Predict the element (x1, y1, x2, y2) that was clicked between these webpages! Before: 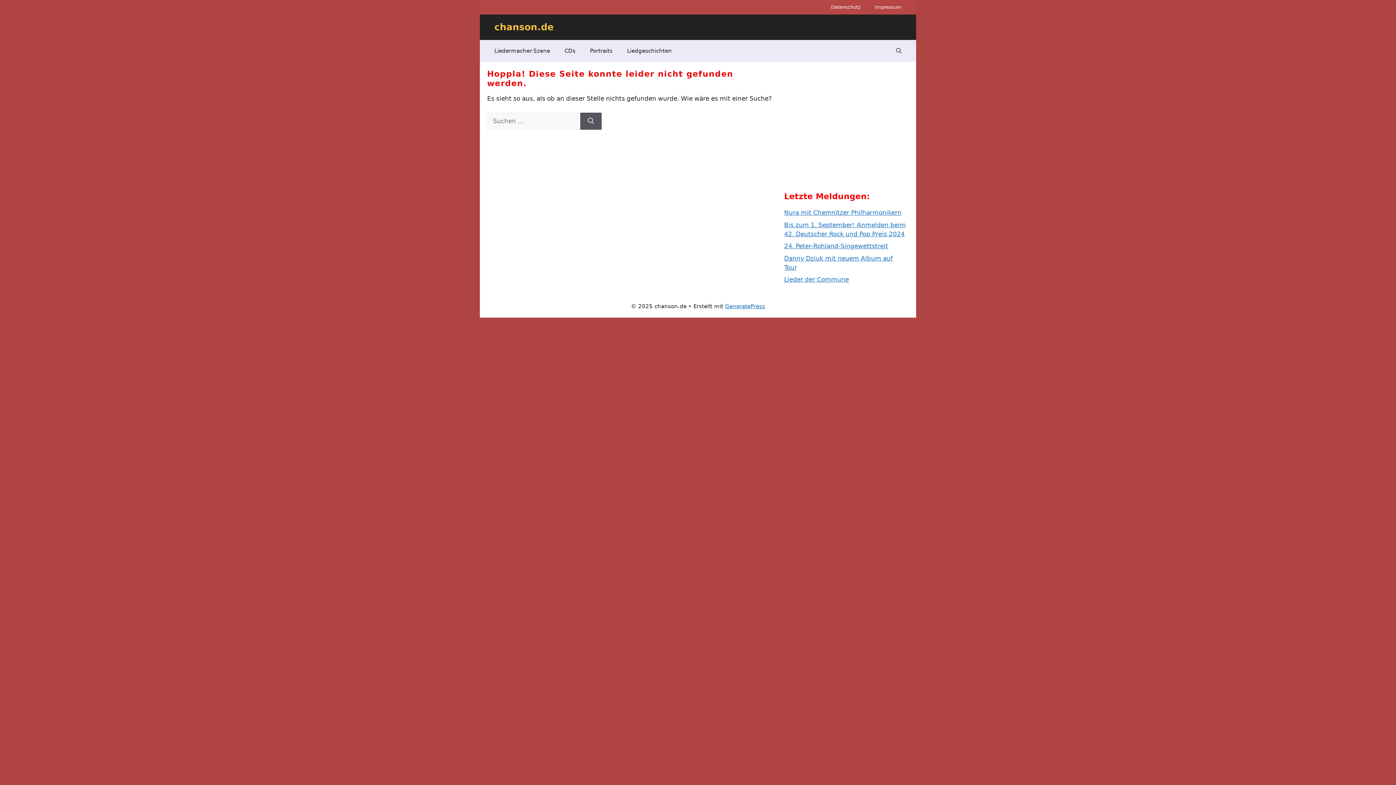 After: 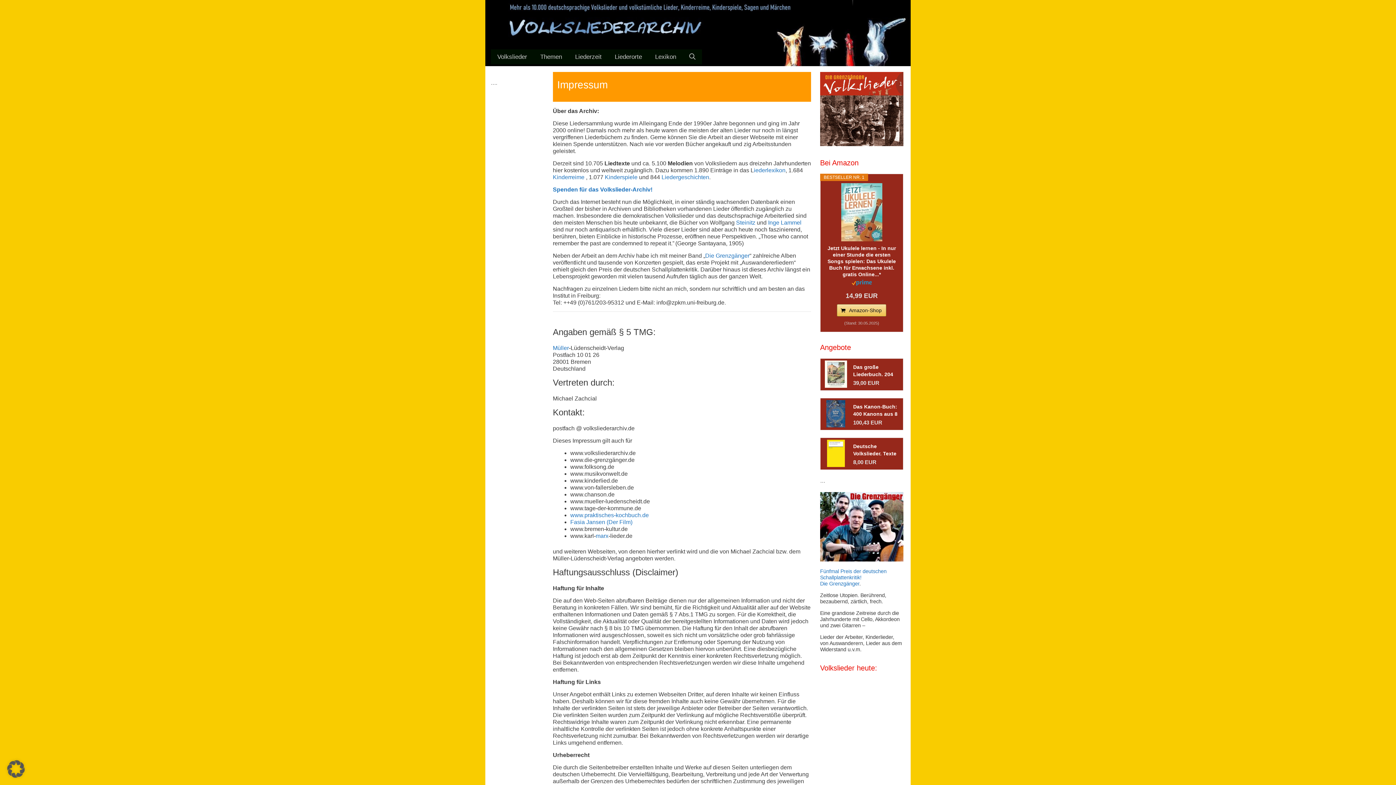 Action: label: Impressum bbox: (868, 0, 909, 14)